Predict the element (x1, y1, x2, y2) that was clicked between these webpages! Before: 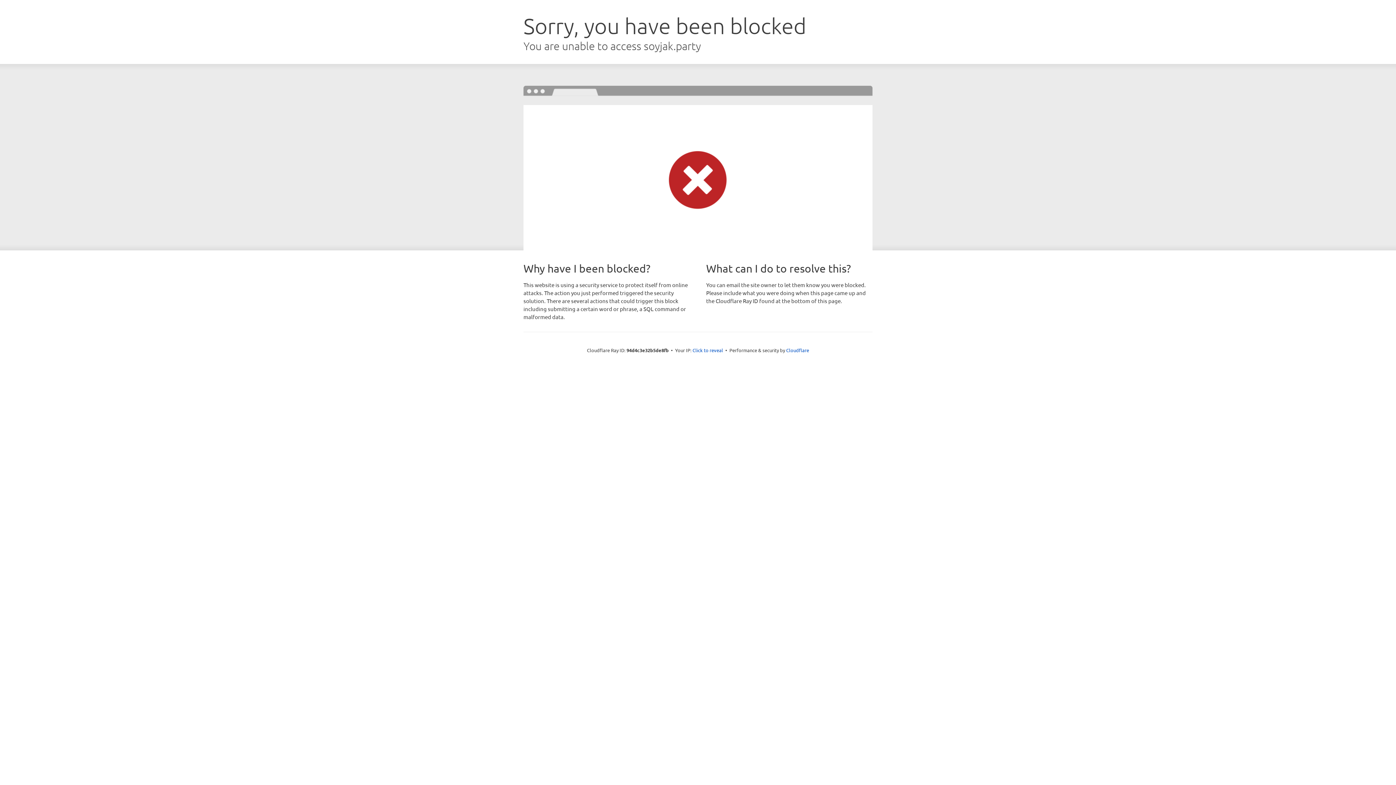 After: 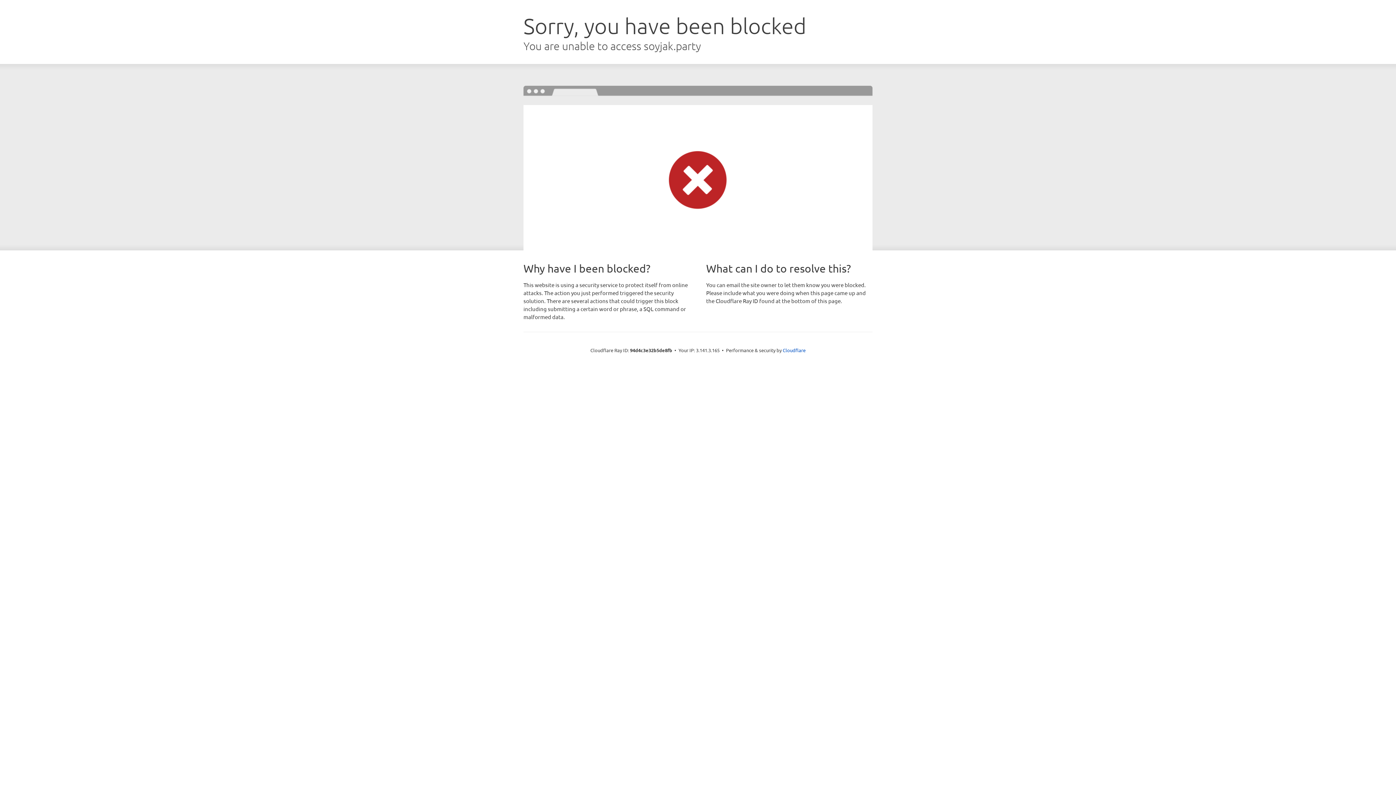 Action: bbox: (692, 346, 723, 353) label: Click to reveal